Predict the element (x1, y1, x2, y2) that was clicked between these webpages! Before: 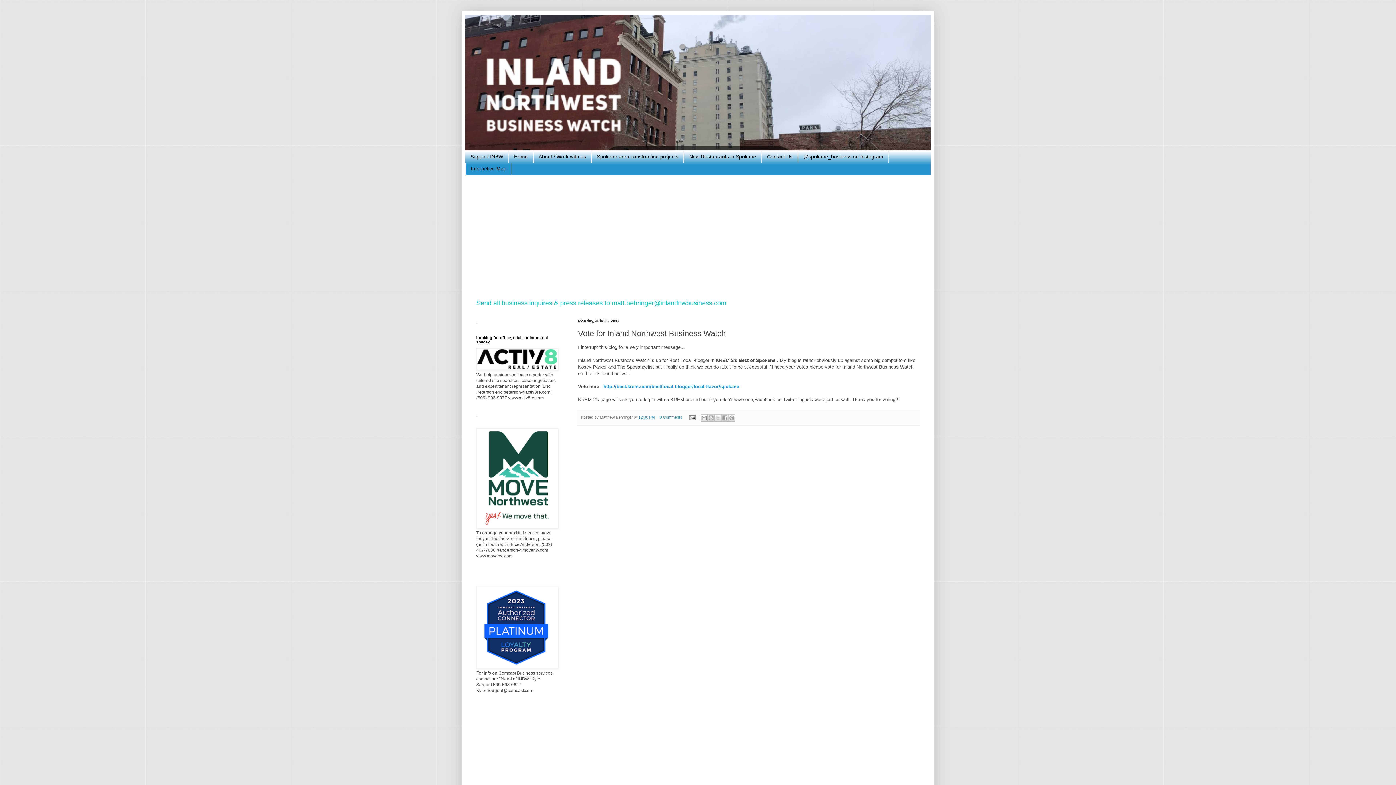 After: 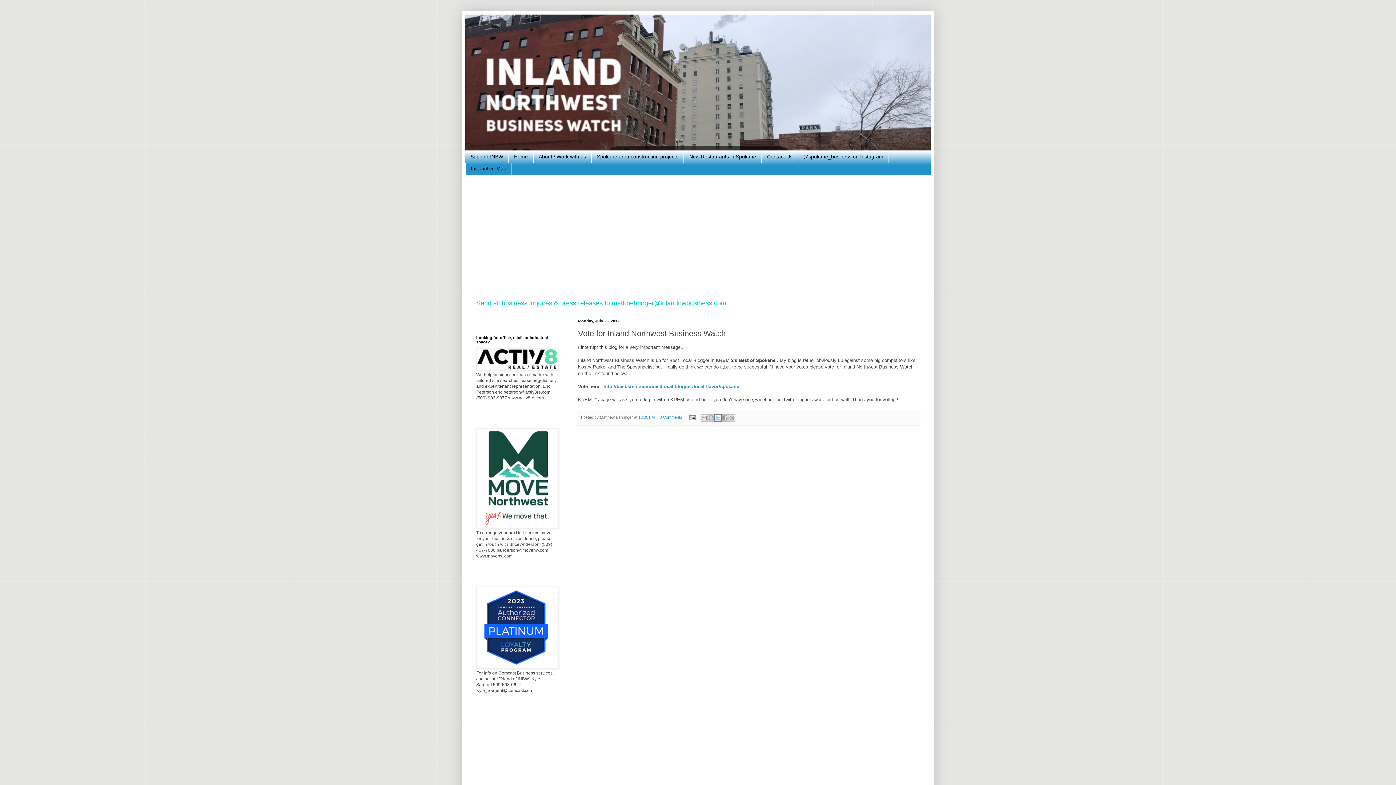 Action: bbox: (714, 414, 721, 421) label: Share to X